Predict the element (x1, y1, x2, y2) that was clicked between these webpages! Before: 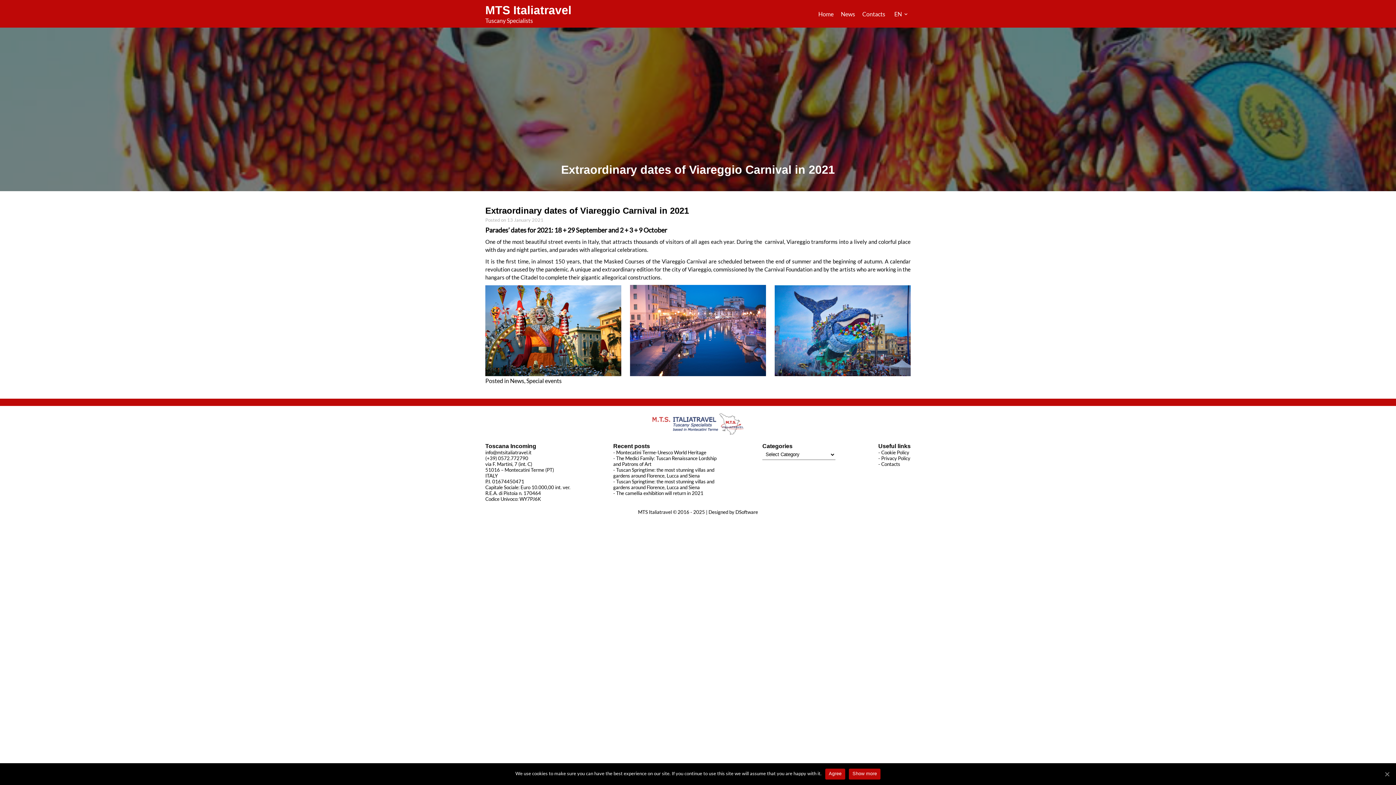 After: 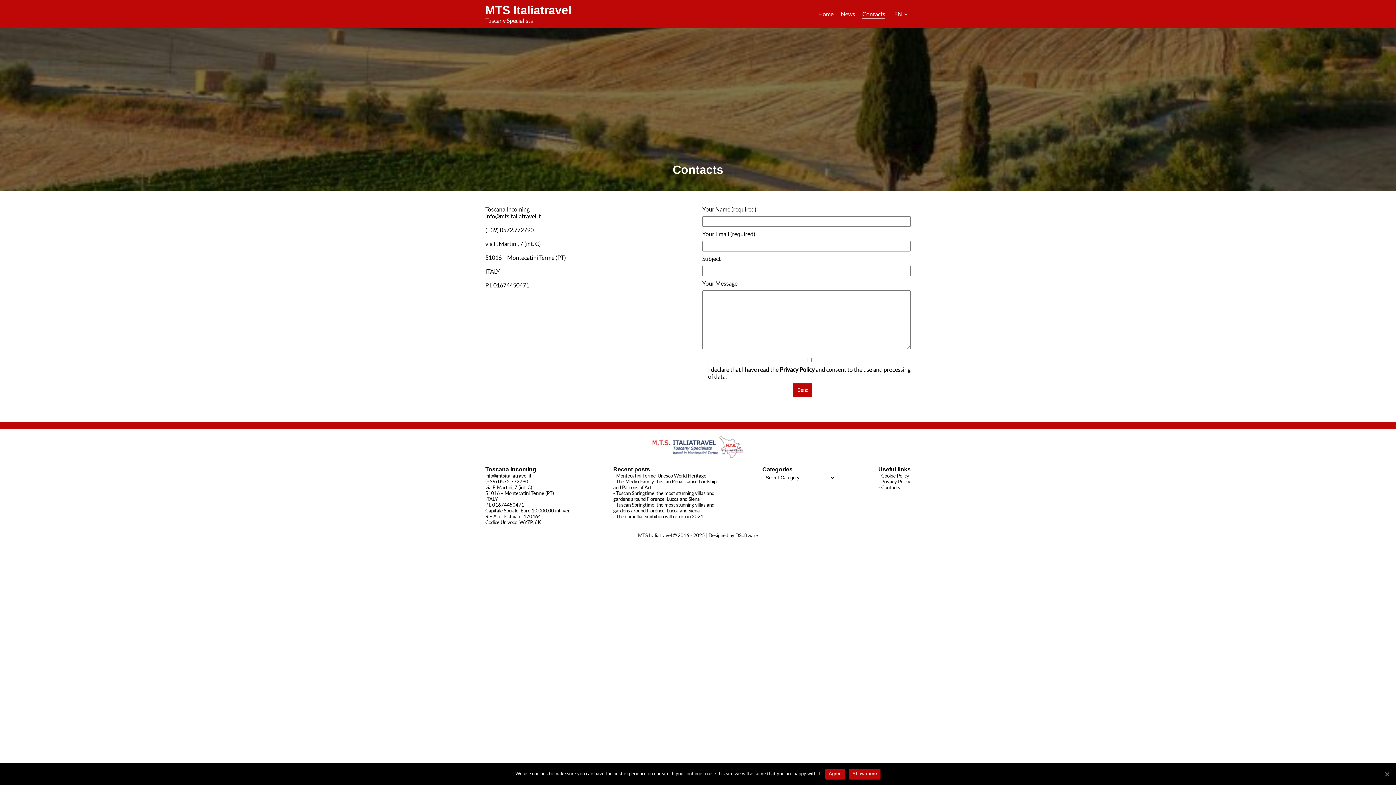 Action: label: Contacts bbox: (881, 461, 900, 467)